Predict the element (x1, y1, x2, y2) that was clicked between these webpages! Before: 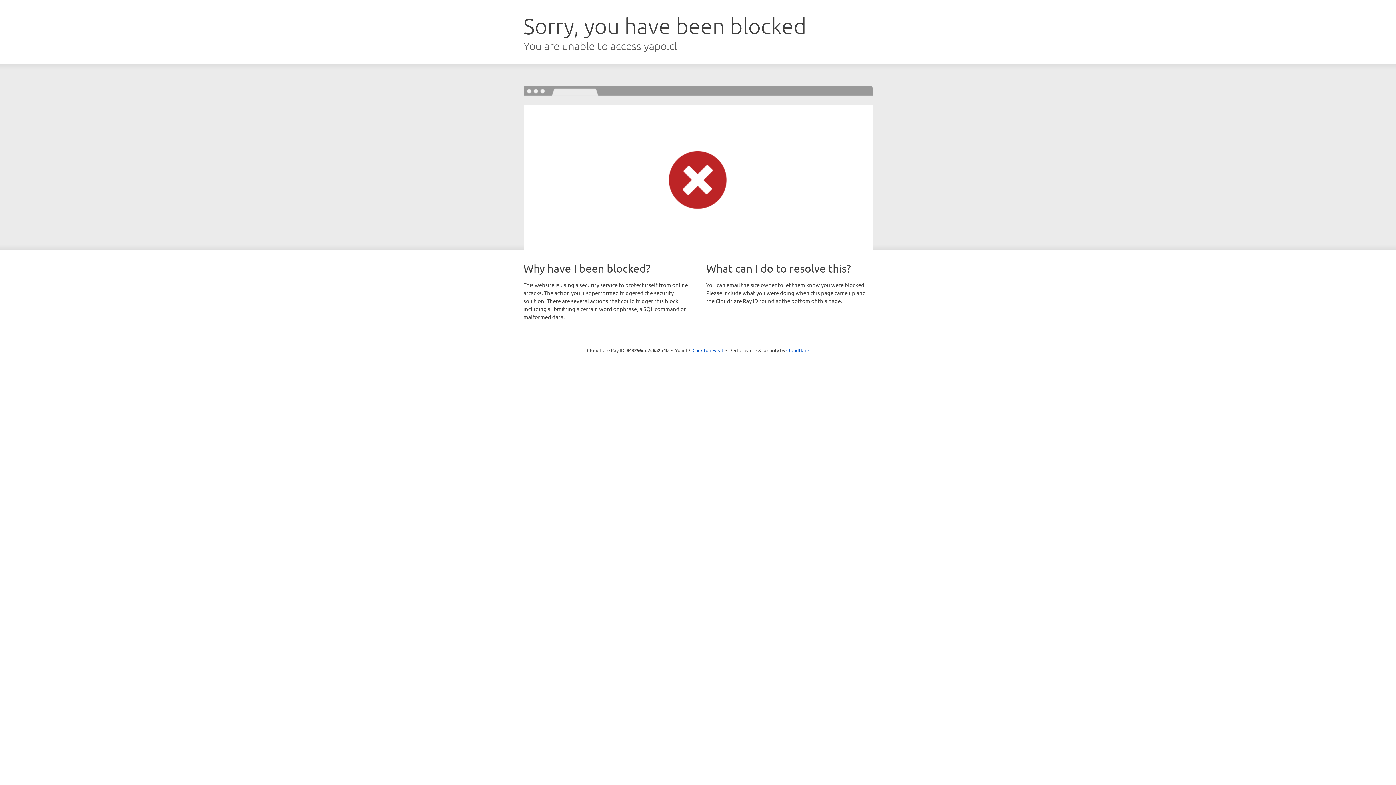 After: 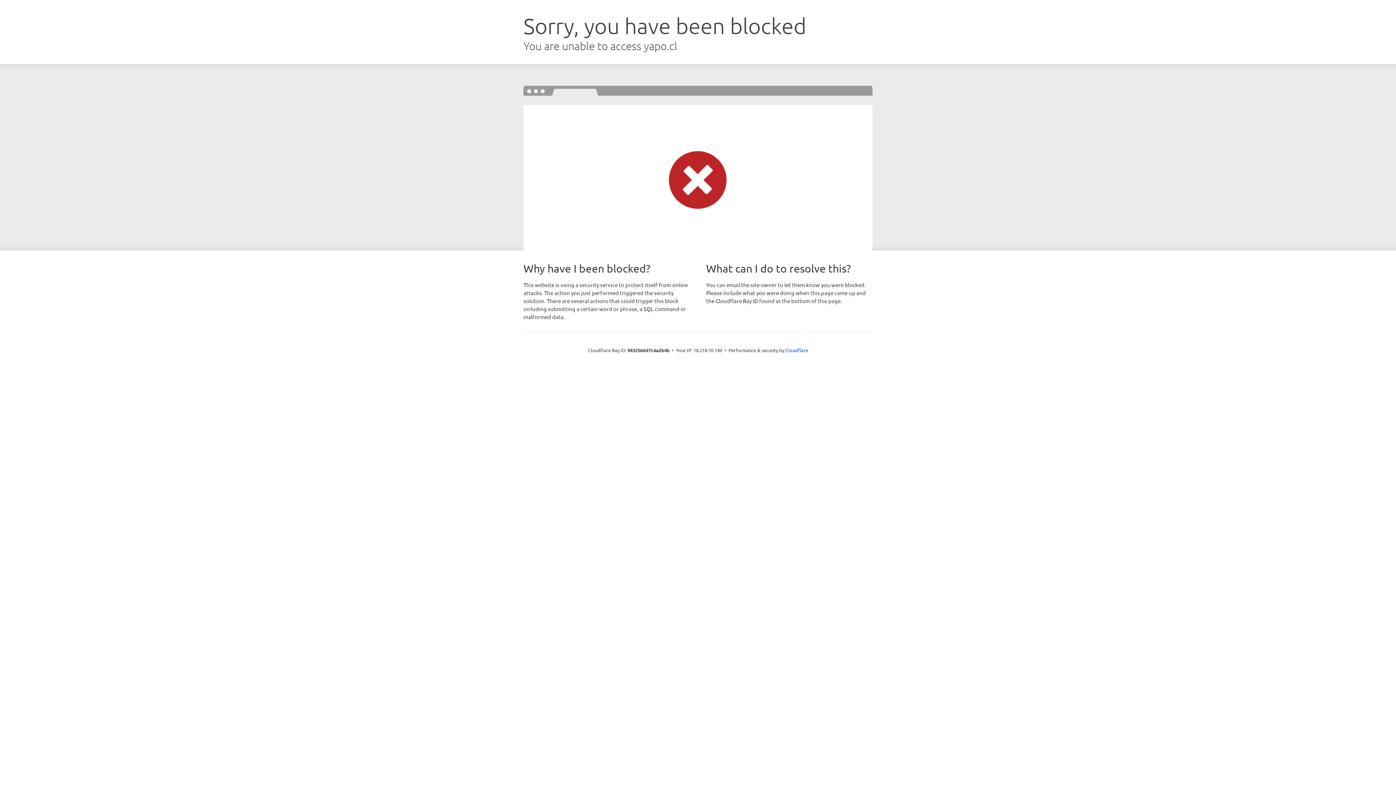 Action: bbox: (692, 346, 723, 353) label: Click to reveal